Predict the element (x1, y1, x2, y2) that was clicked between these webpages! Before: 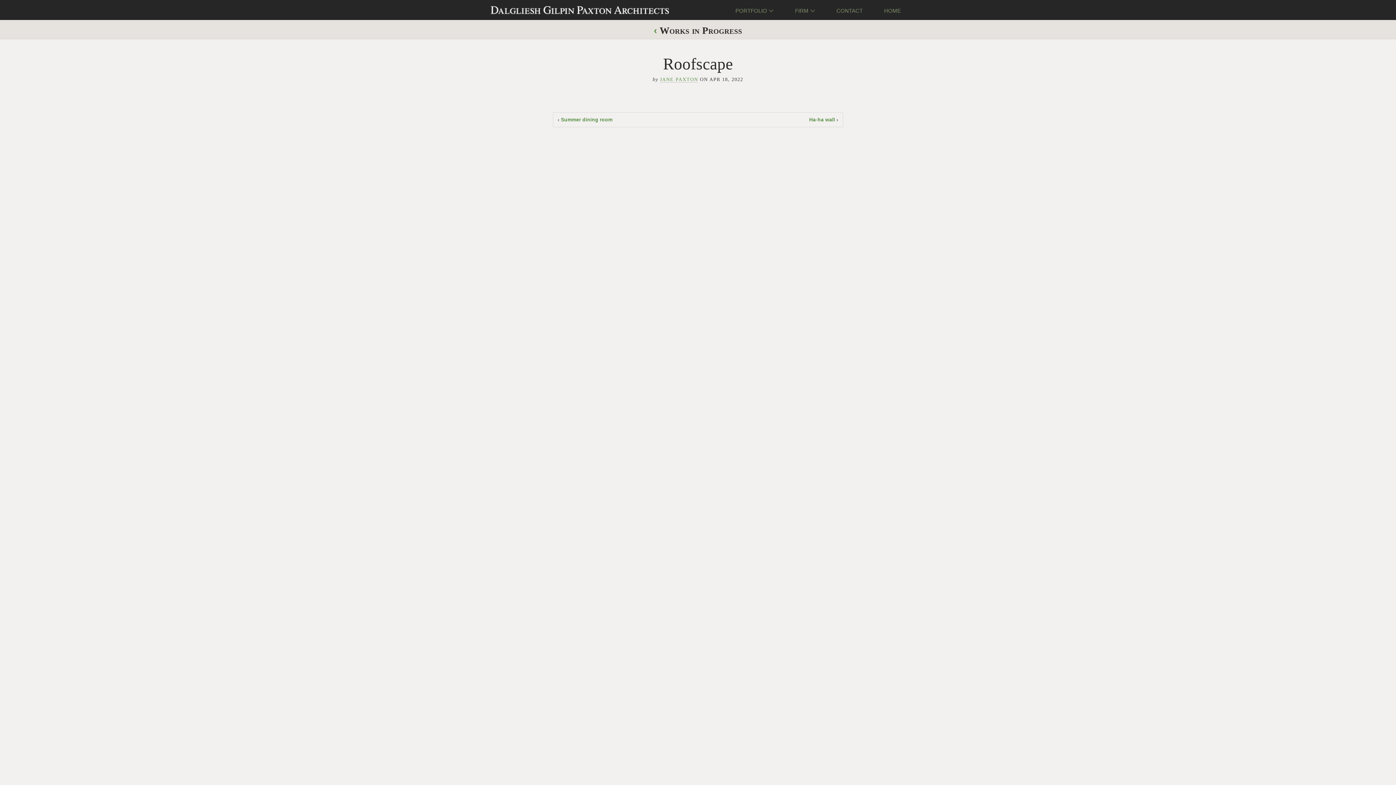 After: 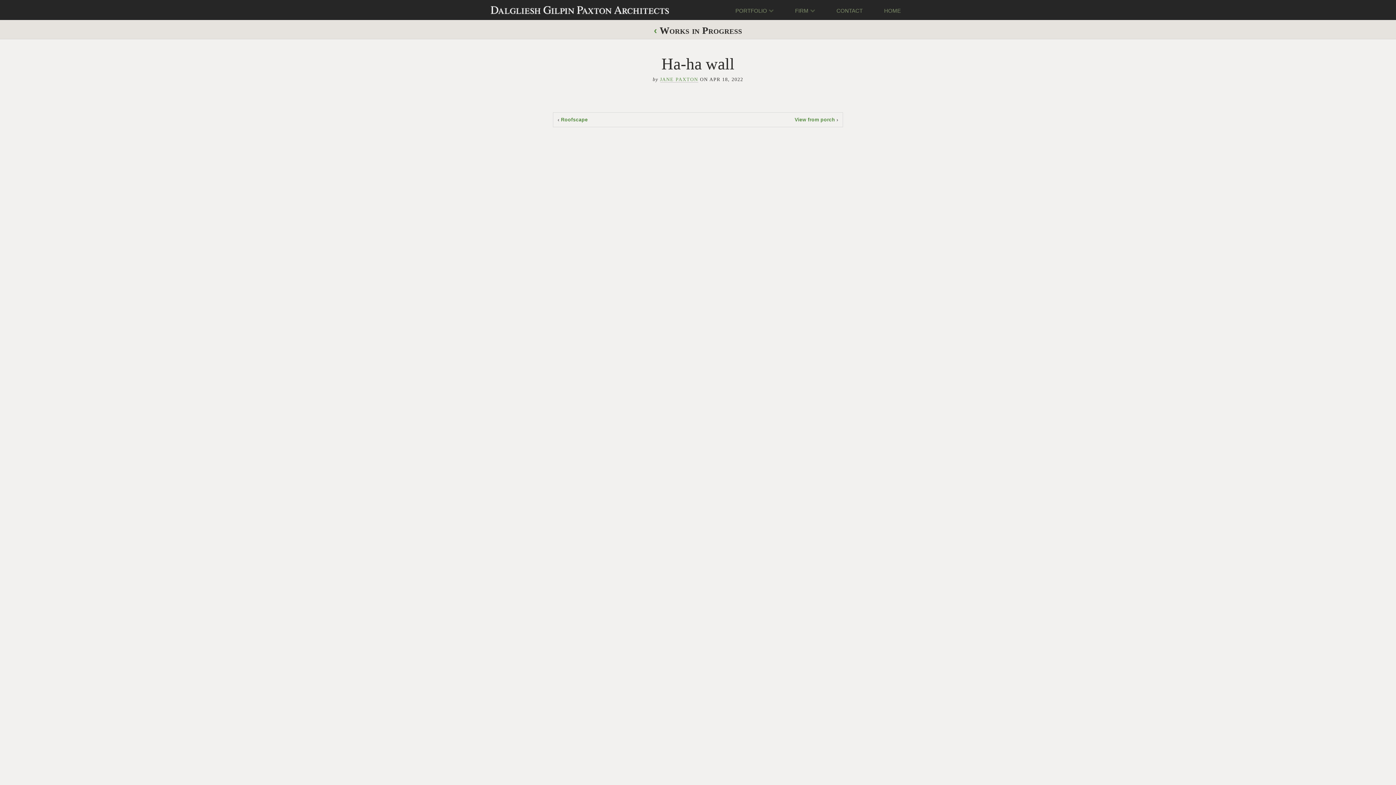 Action: bbox: (809, 117, 835, 122) label: Ha-ha wall